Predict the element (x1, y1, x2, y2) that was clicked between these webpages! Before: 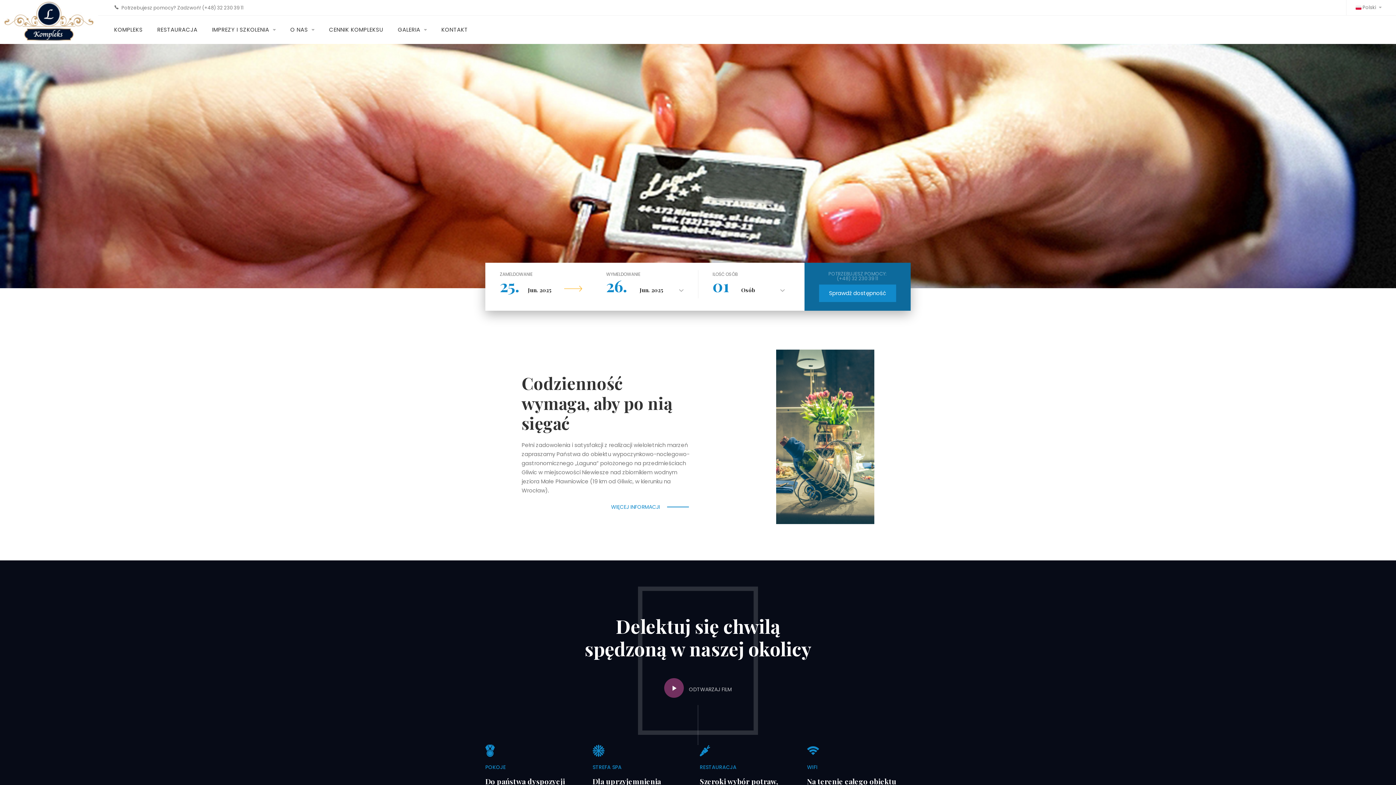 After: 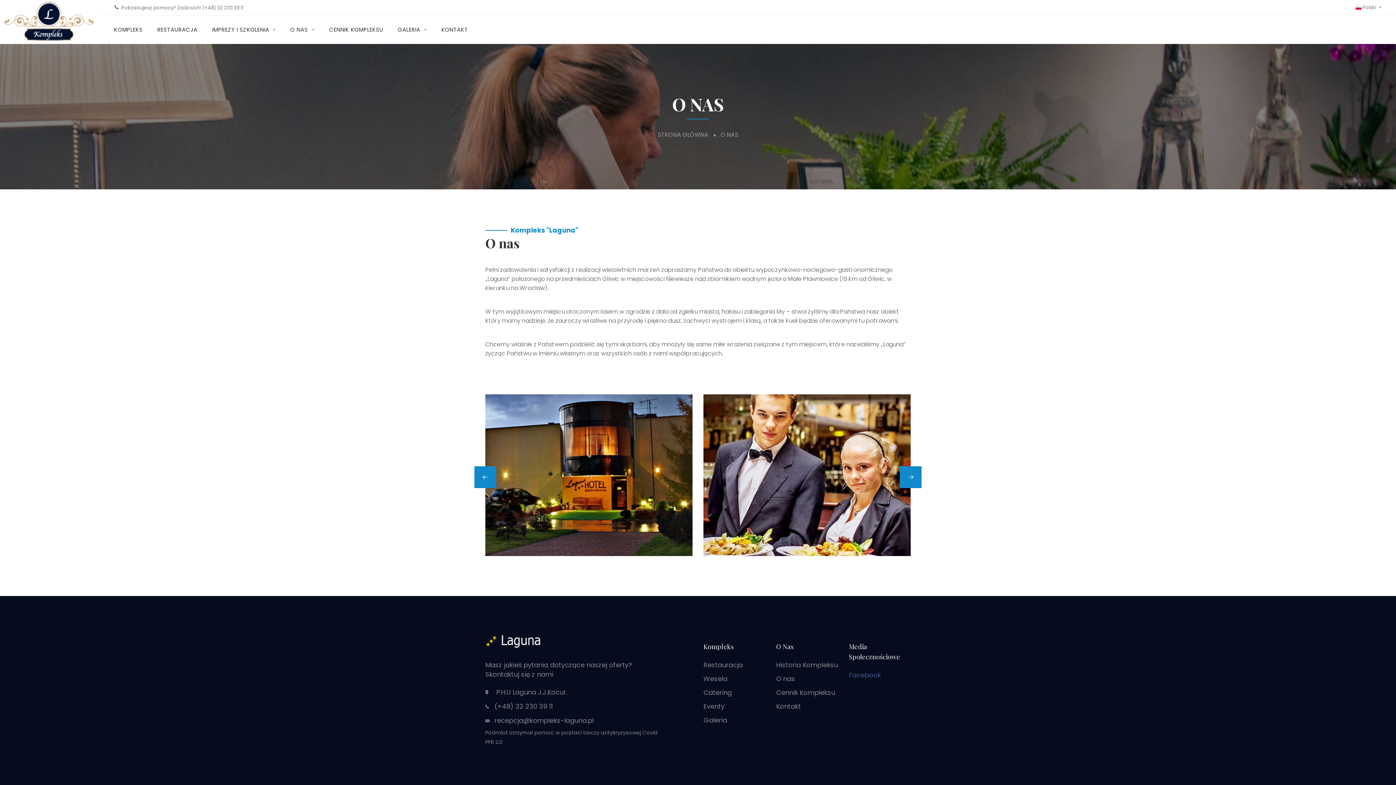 Action: bbox: (290, 22, 308, 37) label: O NAS